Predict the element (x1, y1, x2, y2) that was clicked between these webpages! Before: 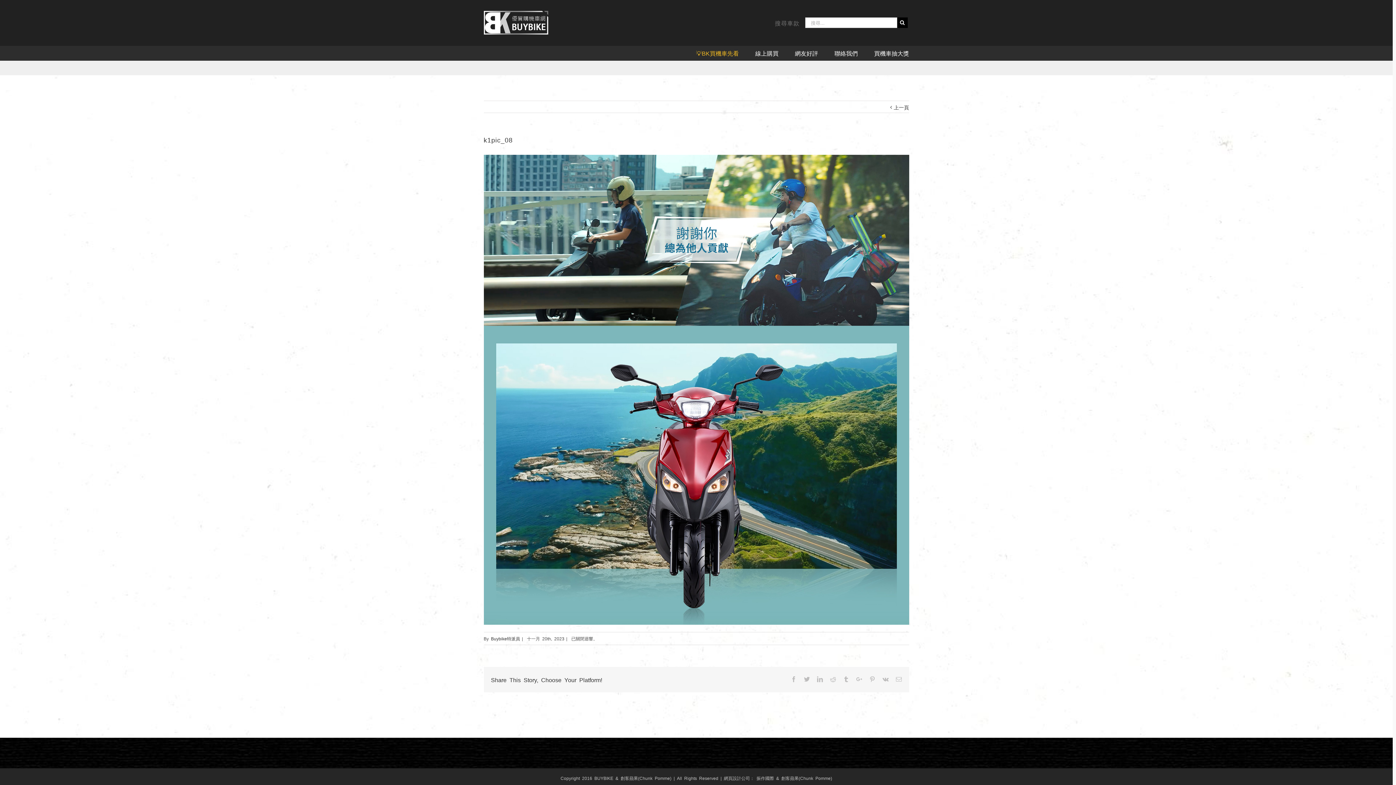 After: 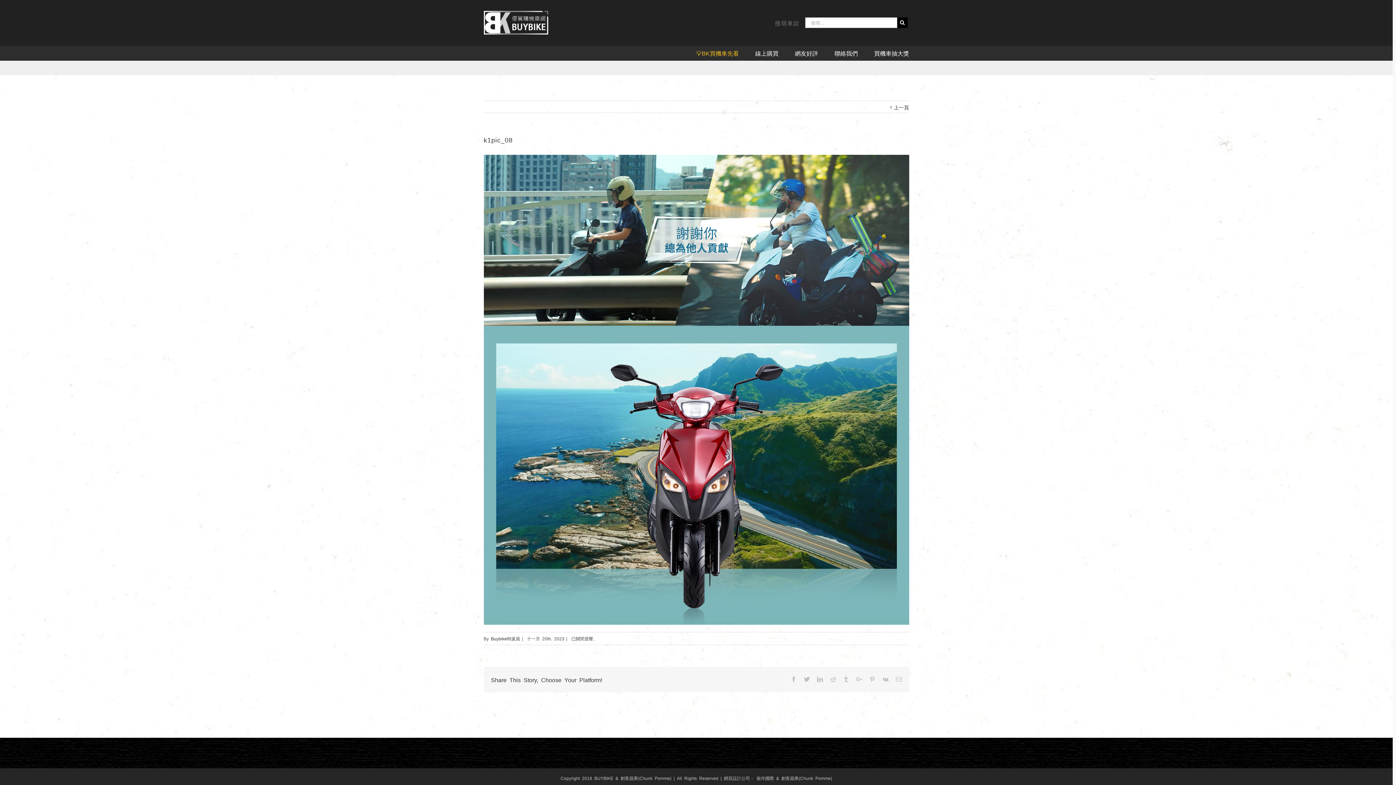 Action: bbox: (843, 676, 849, 682) label: Tumblr